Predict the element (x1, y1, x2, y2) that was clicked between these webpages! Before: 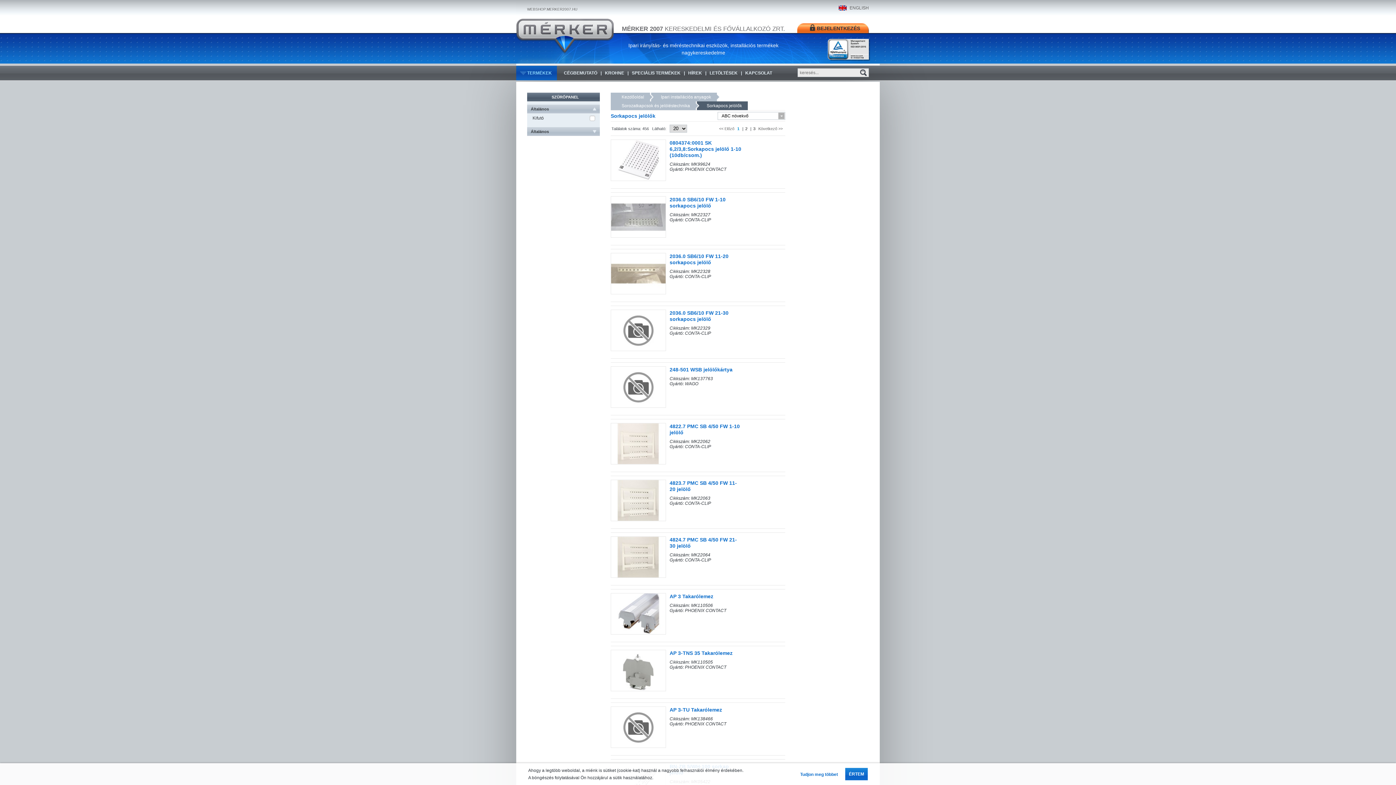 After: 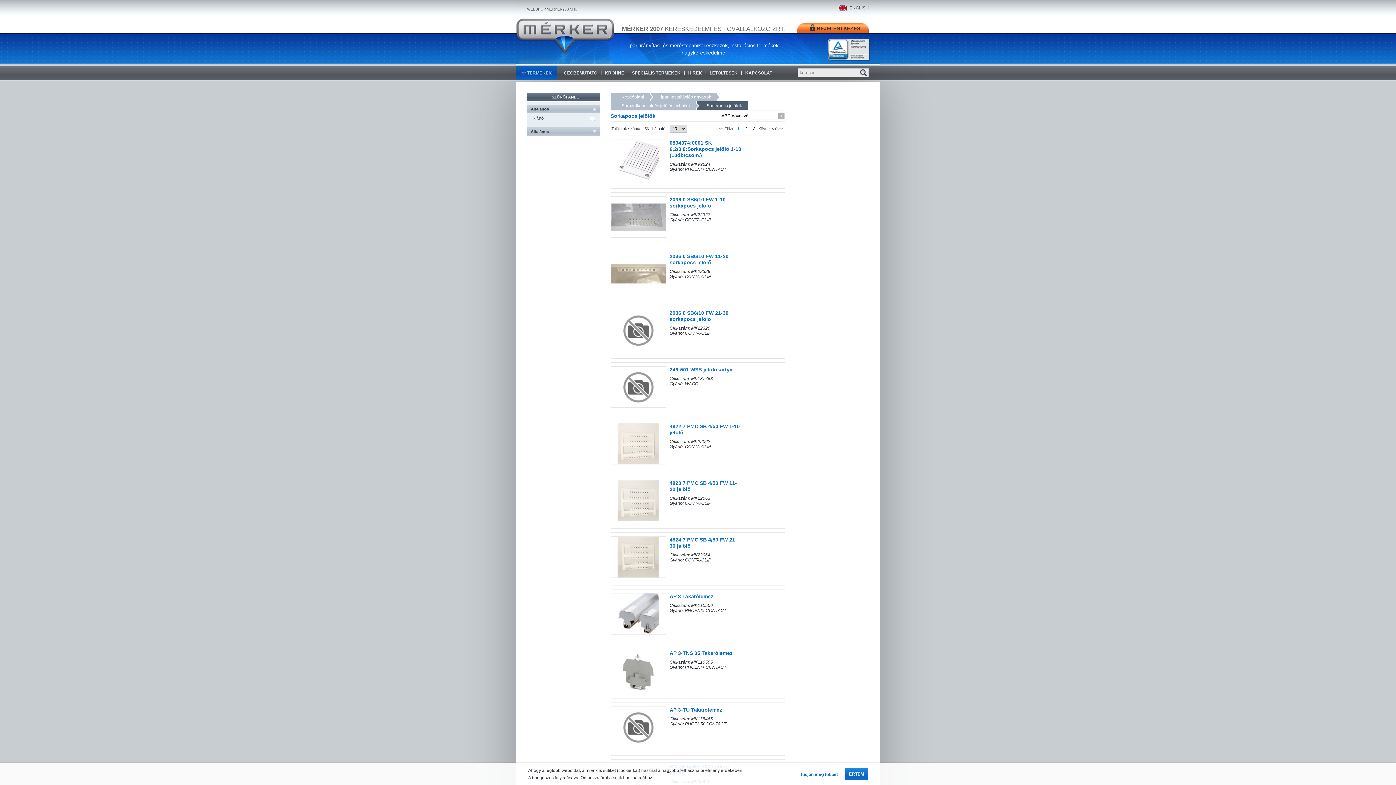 Action: bbox: (516, 0, 577, 18) label: WEBSHOP.MERKER2007.HU